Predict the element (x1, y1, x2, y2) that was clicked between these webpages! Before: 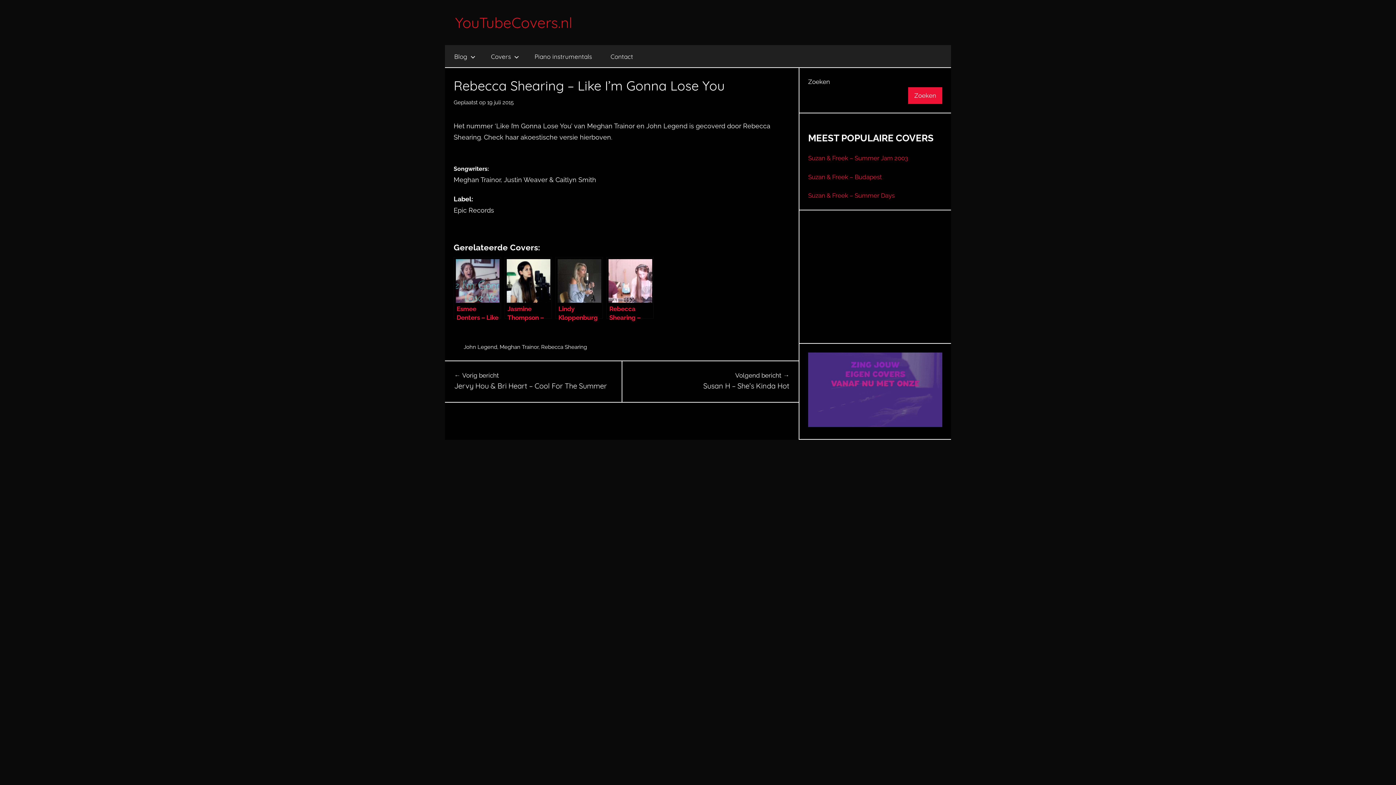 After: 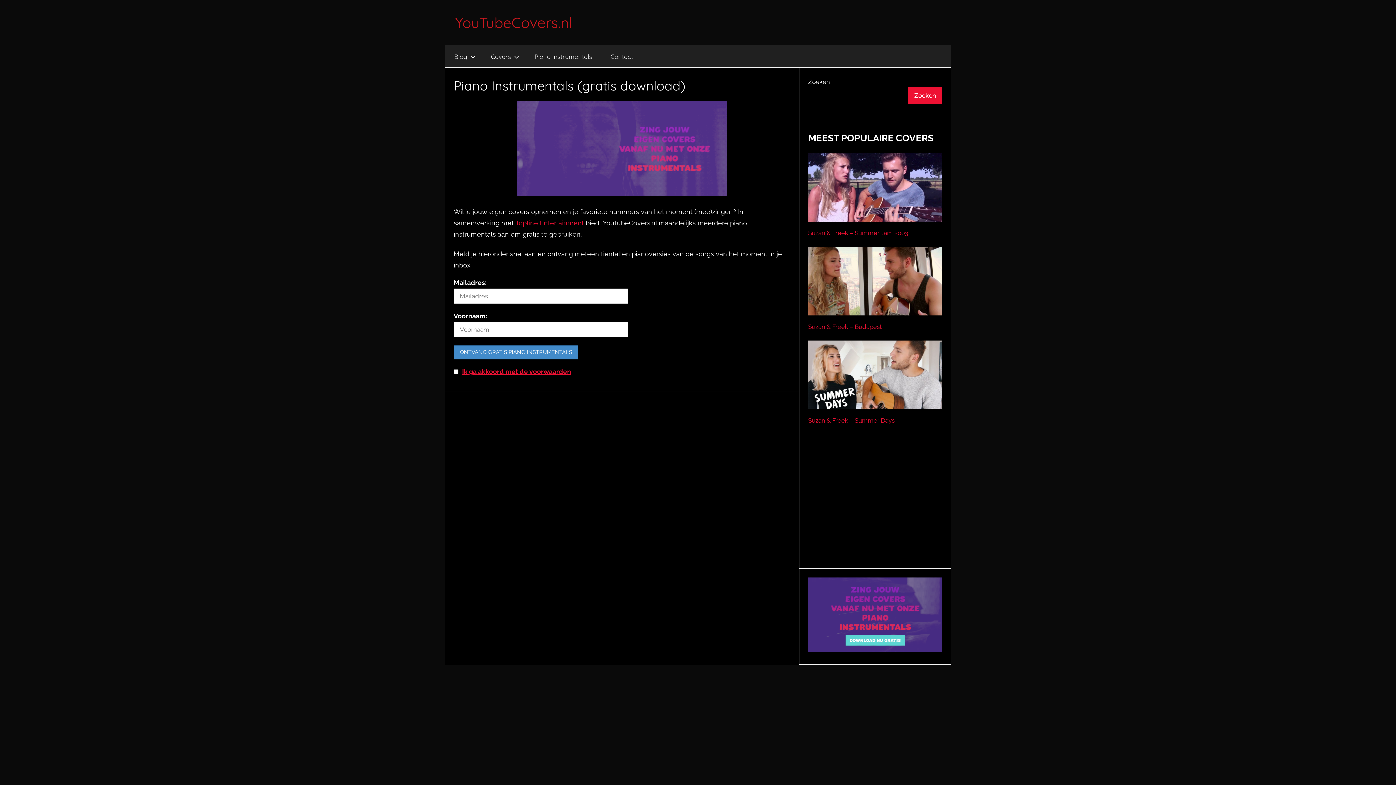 Action: bbox: (808, 421, 942, 428)